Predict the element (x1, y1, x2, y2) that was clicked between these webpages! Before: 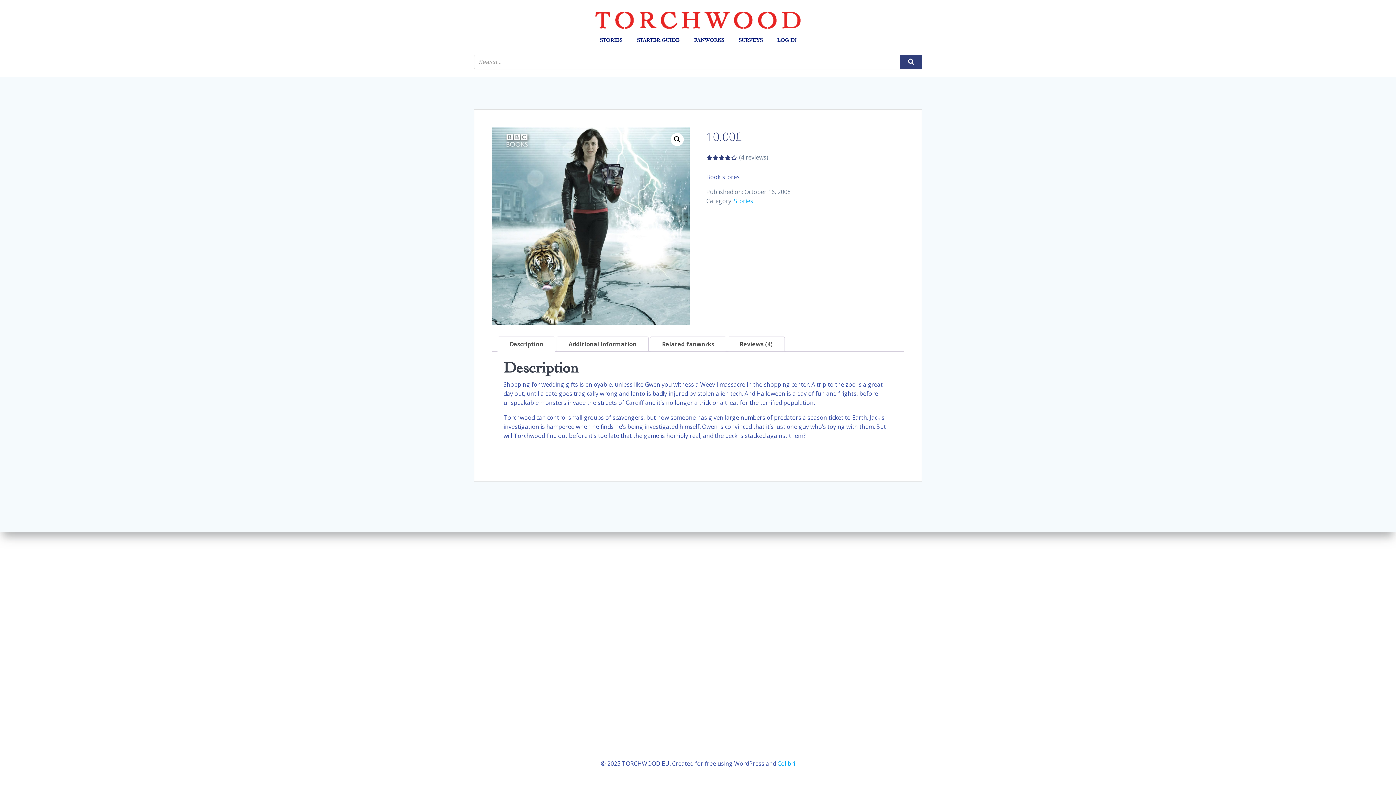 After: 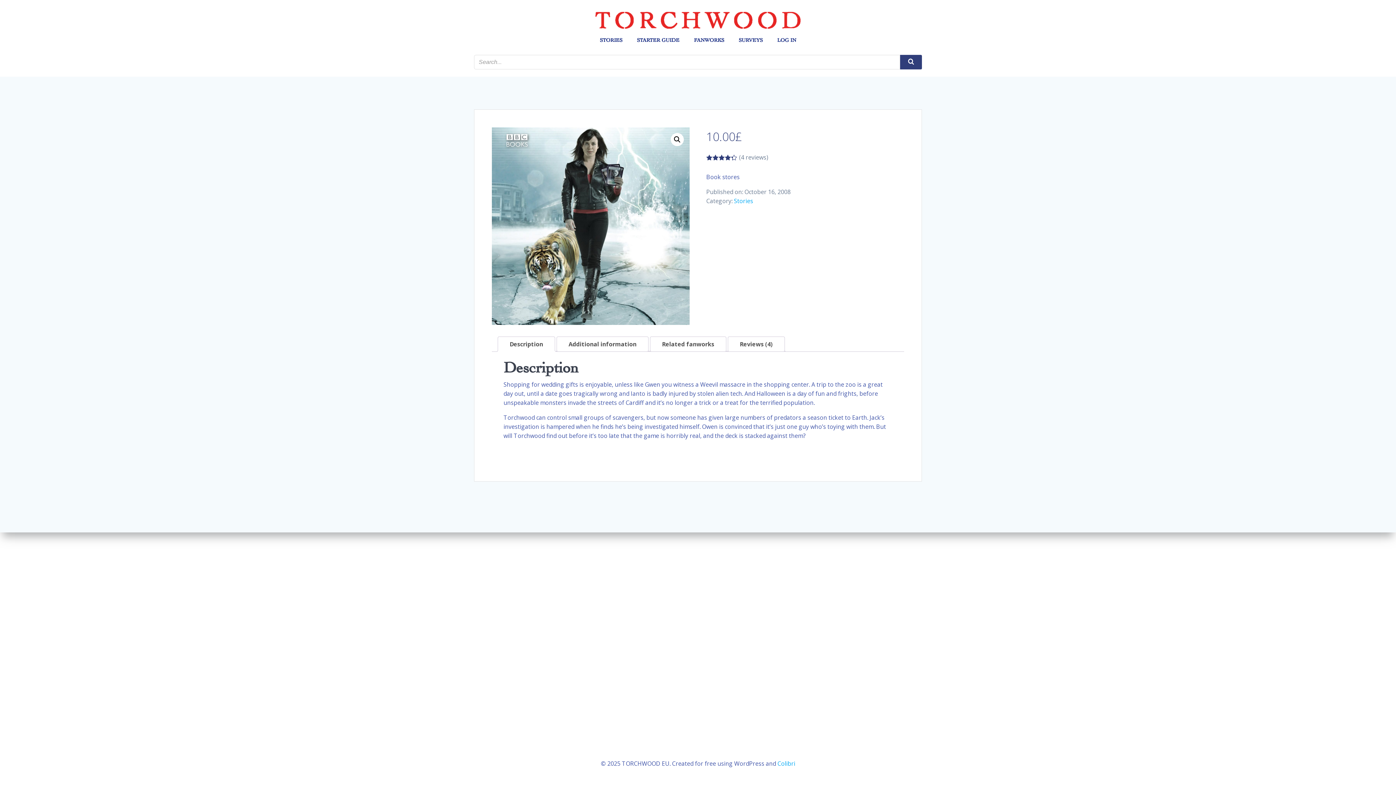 Action: label: Colibri bbox: (777, 760, 795, 768)